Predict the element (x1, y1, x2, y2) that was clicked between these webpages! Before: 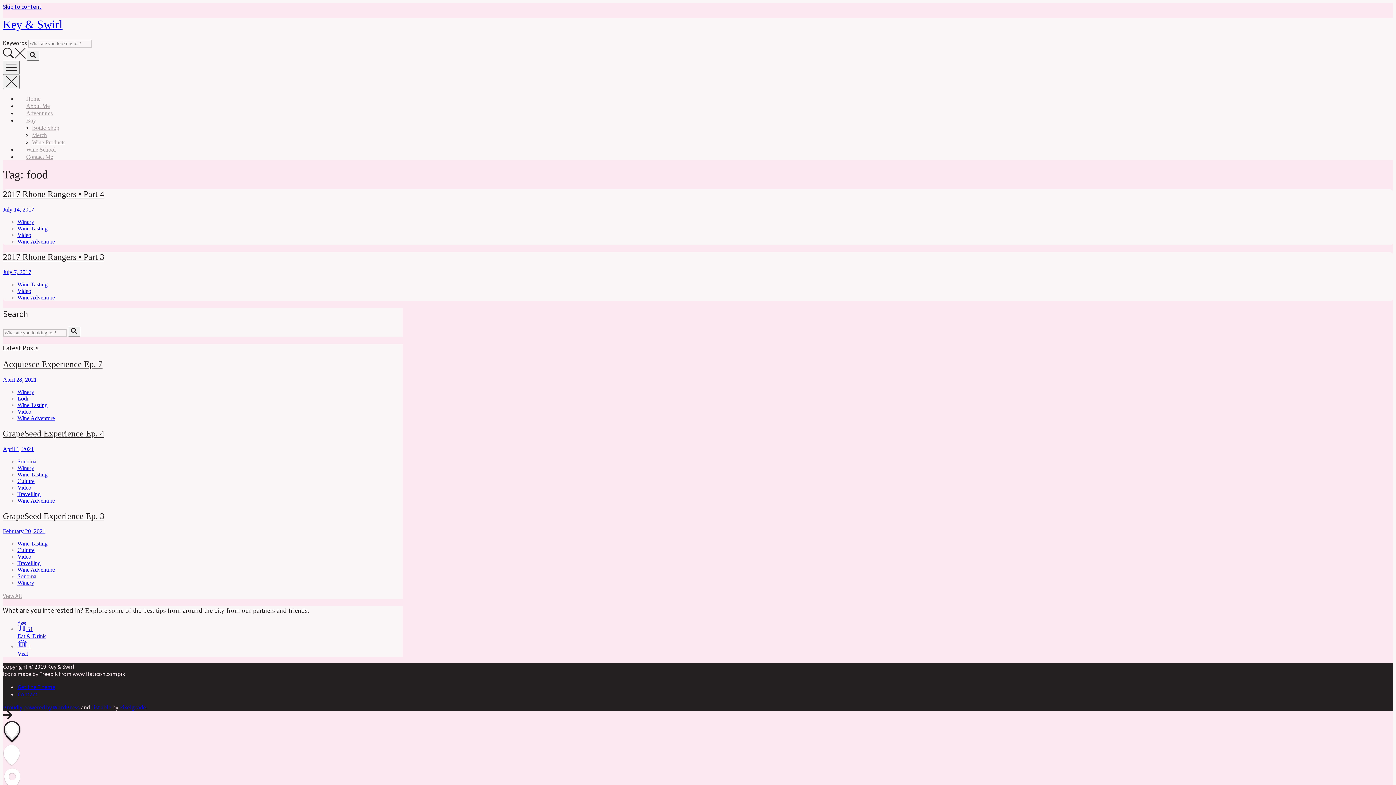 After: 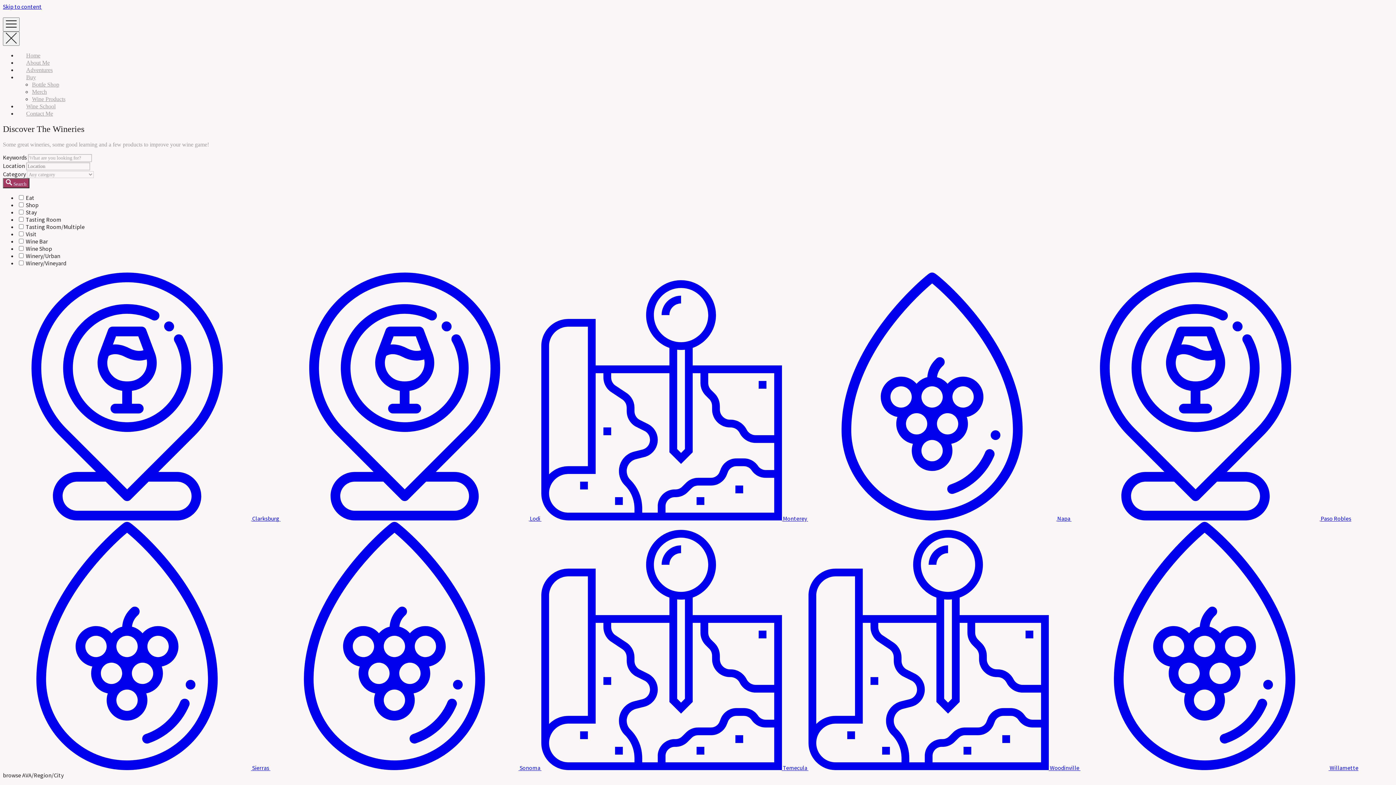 Action: label: Buy bbox: (17, 117, 44, 123)